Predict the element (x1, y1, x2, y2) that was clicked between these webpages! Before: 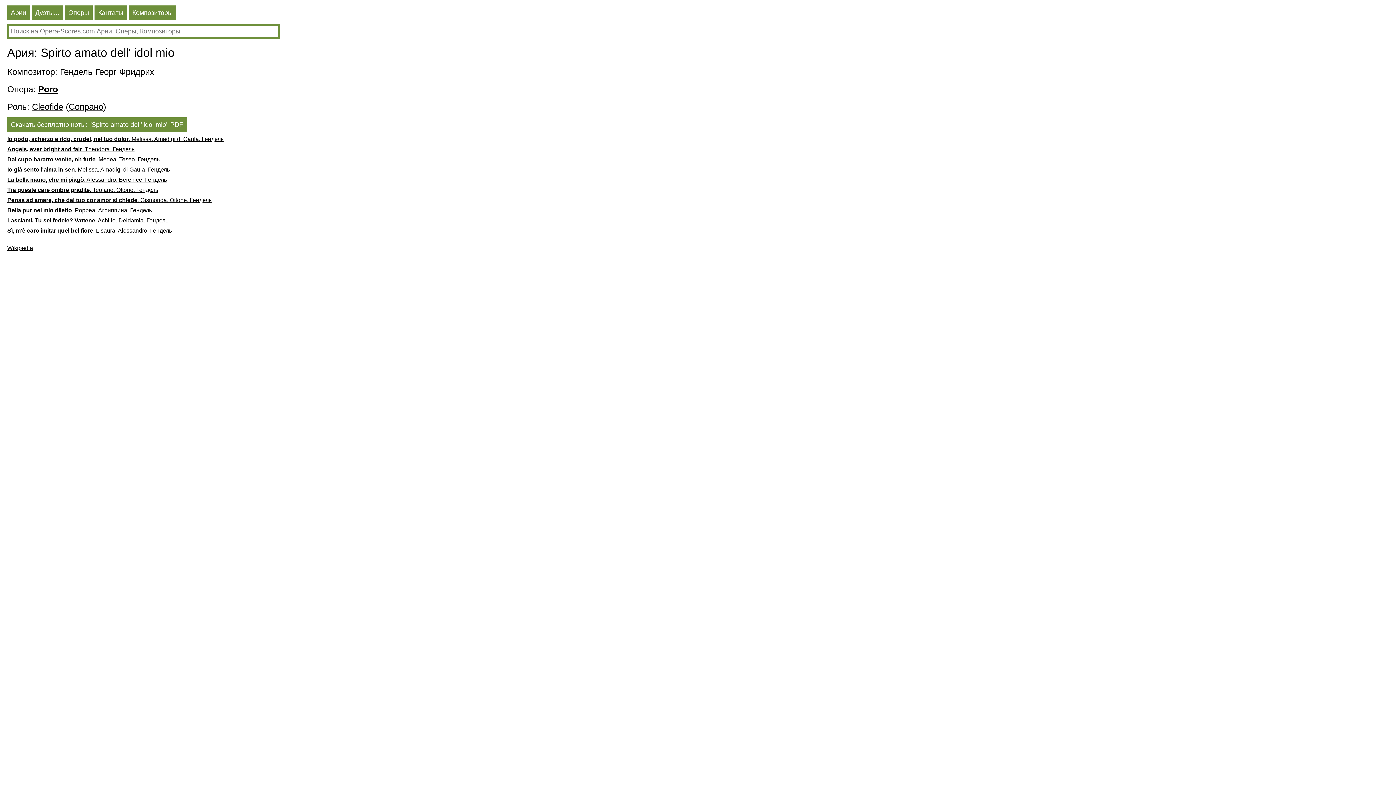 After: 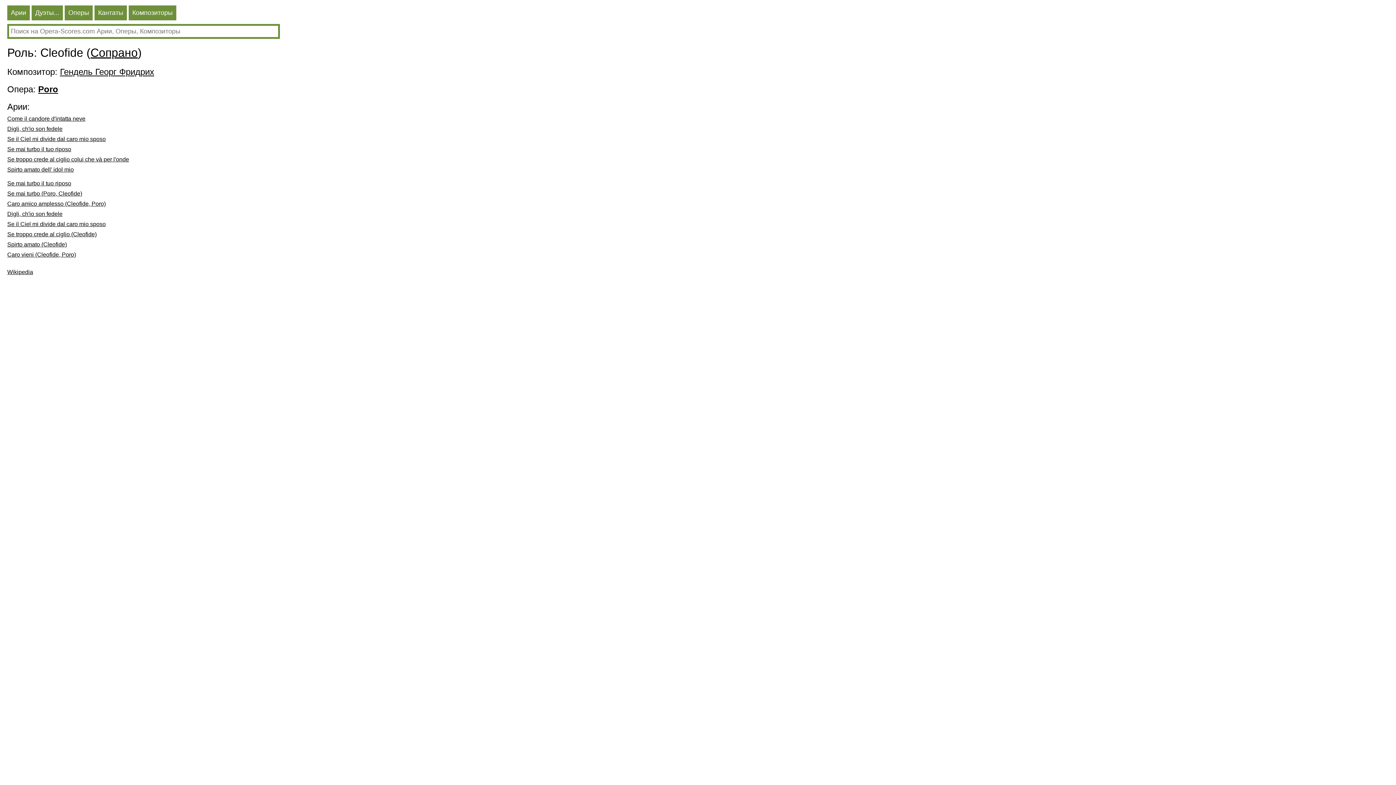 Action: label: Cleofide bbox: (32, 101, 63, 115)